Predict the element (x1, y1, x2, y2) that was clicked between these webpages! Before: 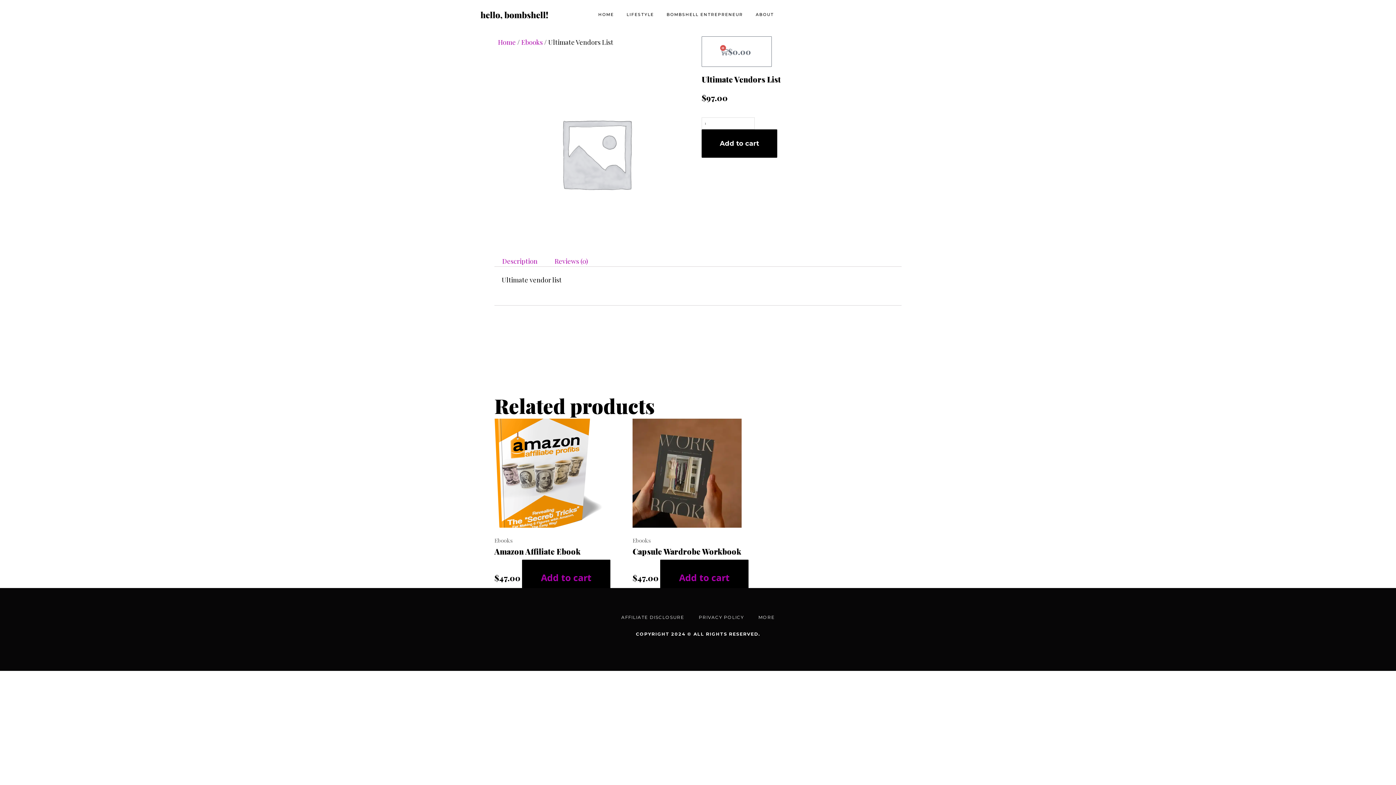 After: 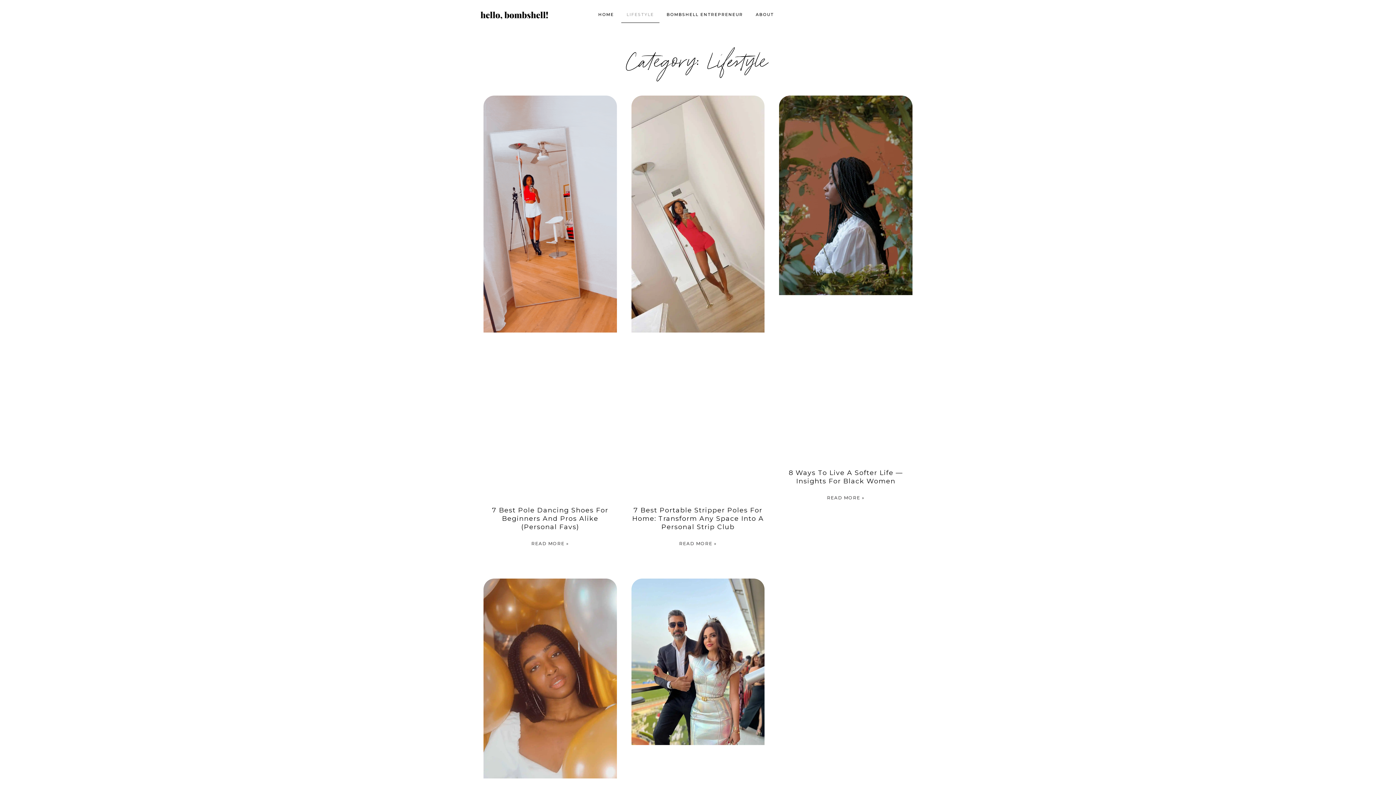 Action: label: LIFESTYLE bbox: (621, 6, 659, 22)